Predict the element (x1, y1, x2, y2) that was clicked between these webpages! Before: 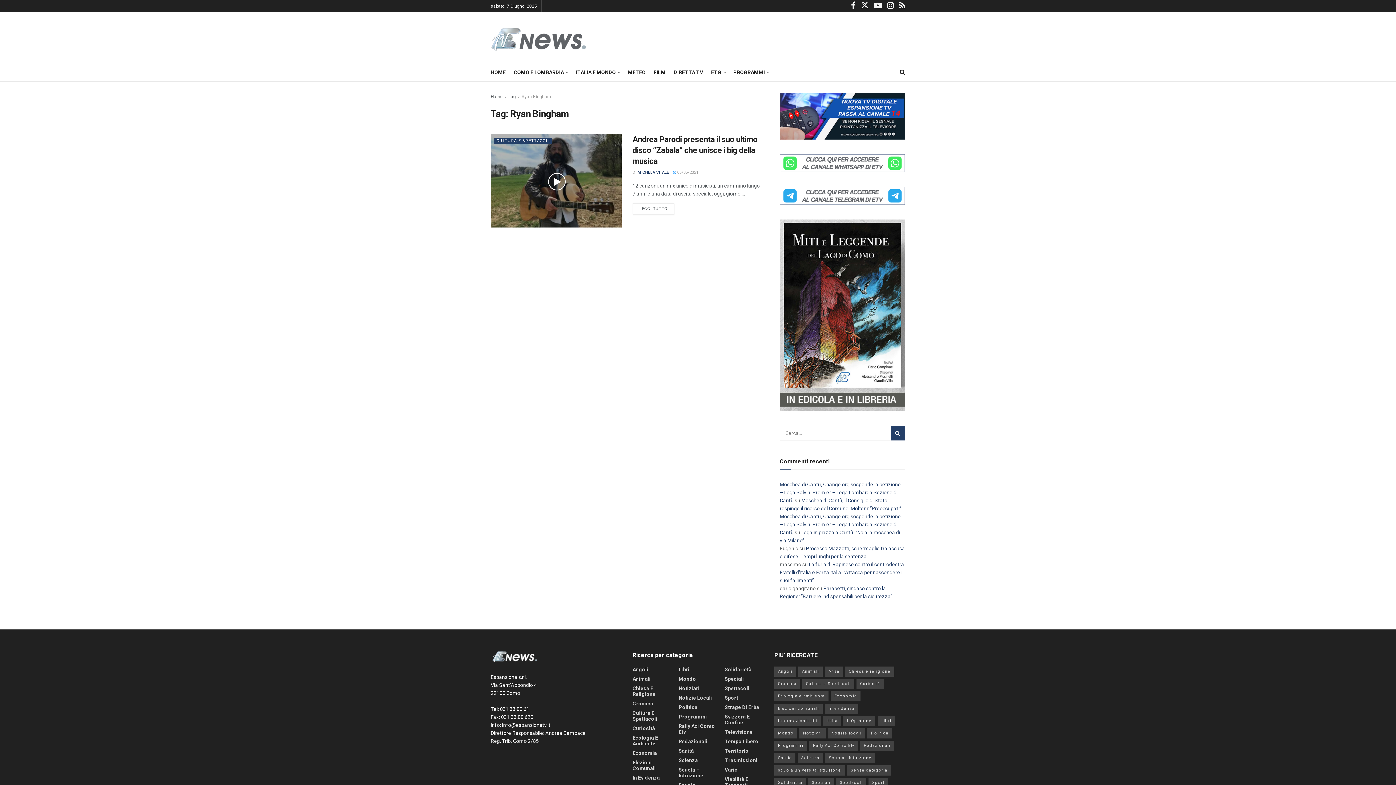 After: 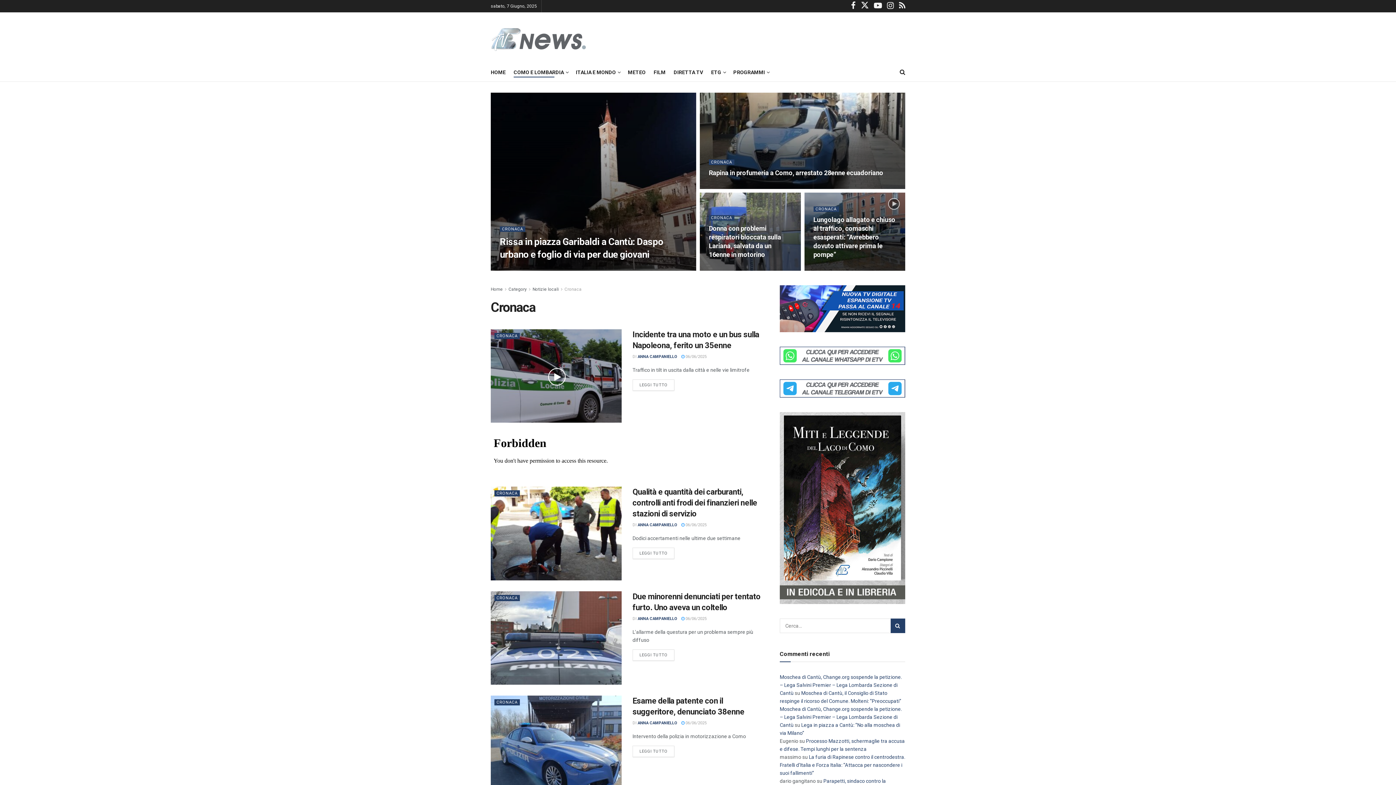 Action: bbox: (774, 679, 800, 689) label: Cronaca (28.192 elementi)